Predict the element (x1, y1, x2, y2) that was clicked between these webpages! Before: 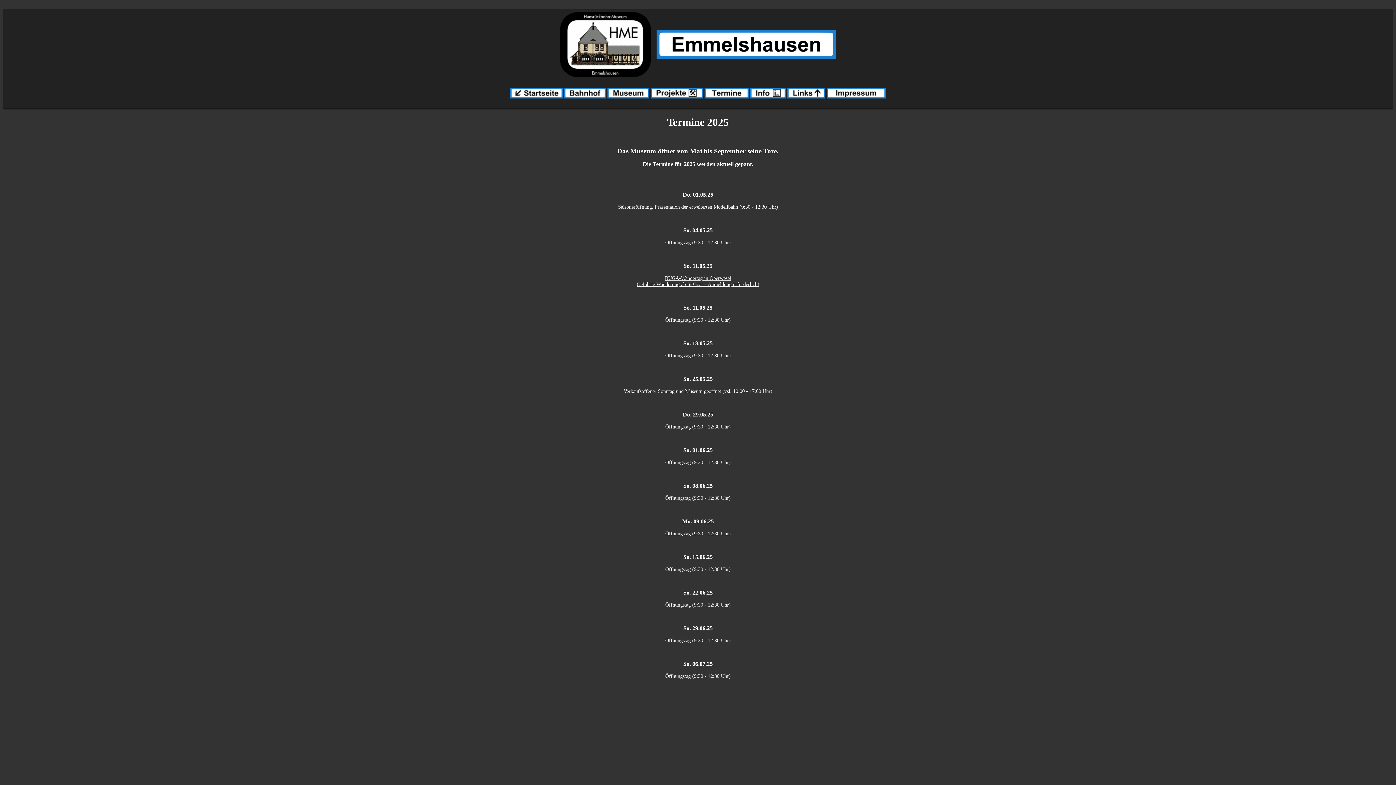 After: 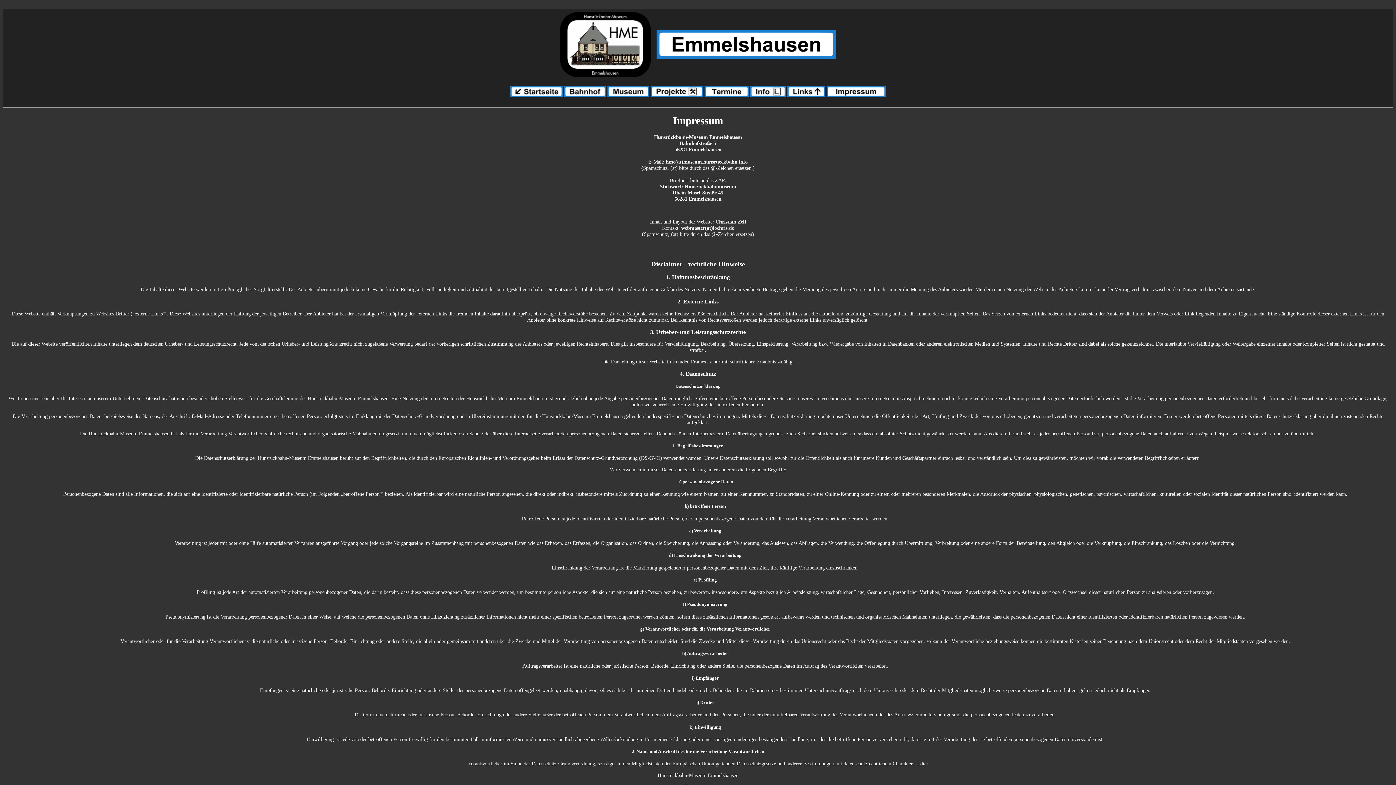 Action: bbox: (826, 93, 885, 99)